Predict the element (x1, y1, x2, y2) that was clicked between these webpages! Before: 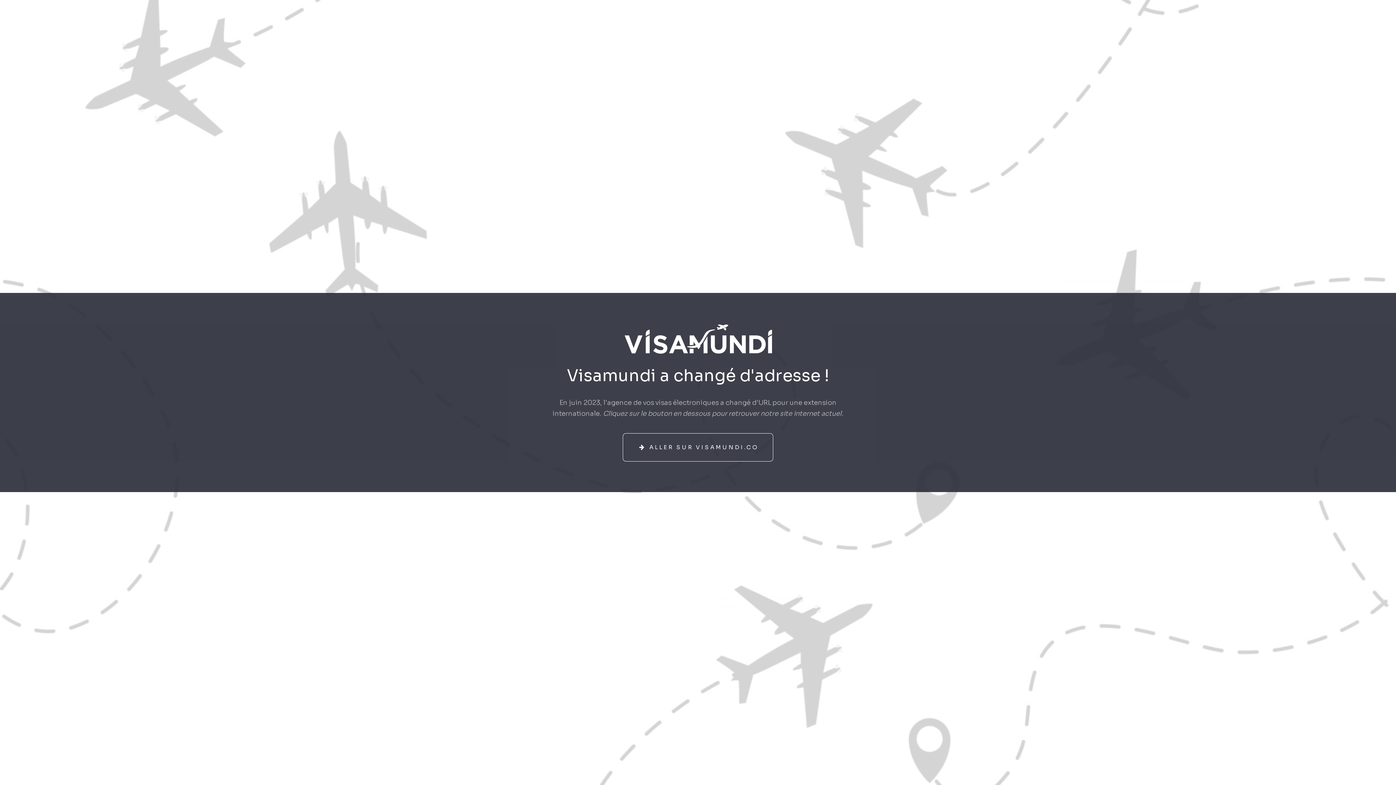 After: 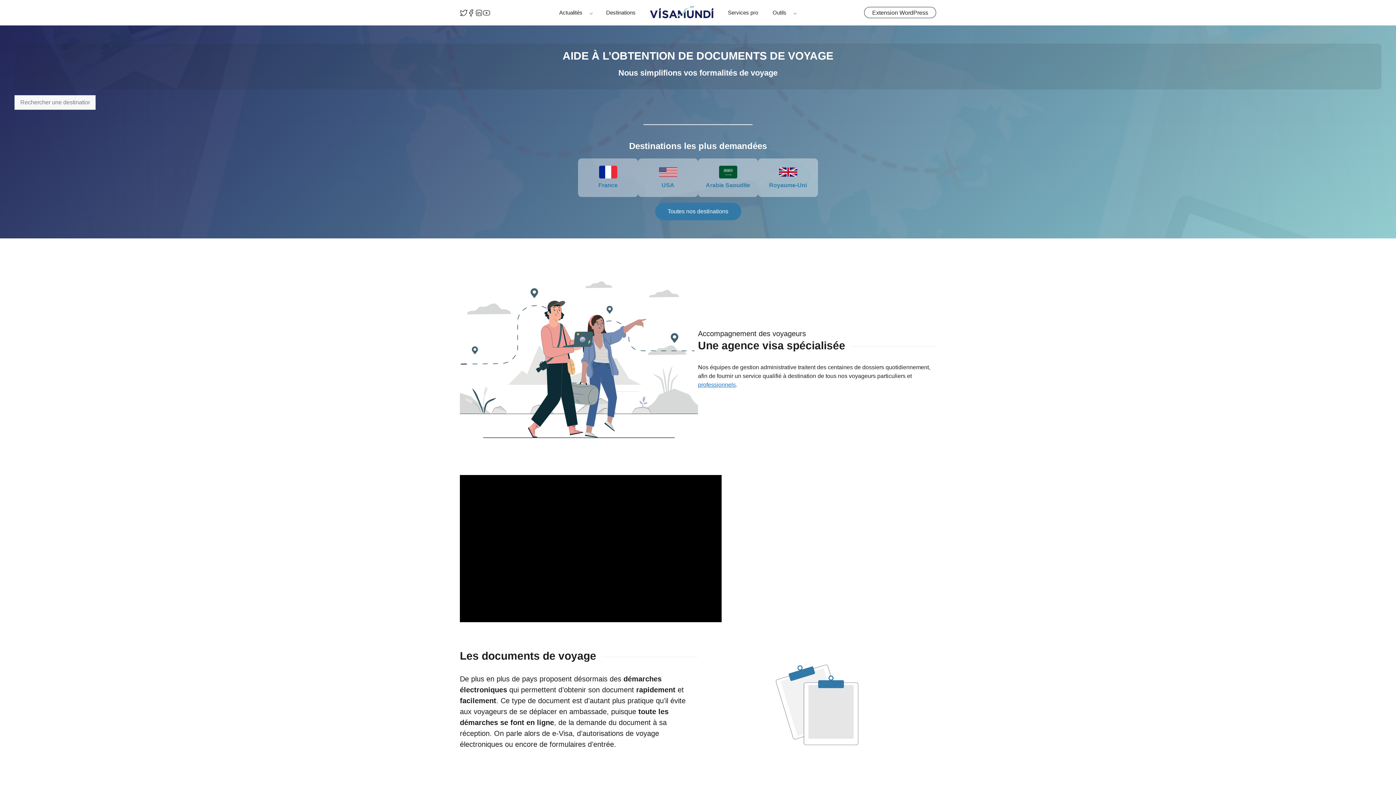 Action: label: ALLER SUR VISAMUNDI.CO bbox: (623, 433, 773, 461)